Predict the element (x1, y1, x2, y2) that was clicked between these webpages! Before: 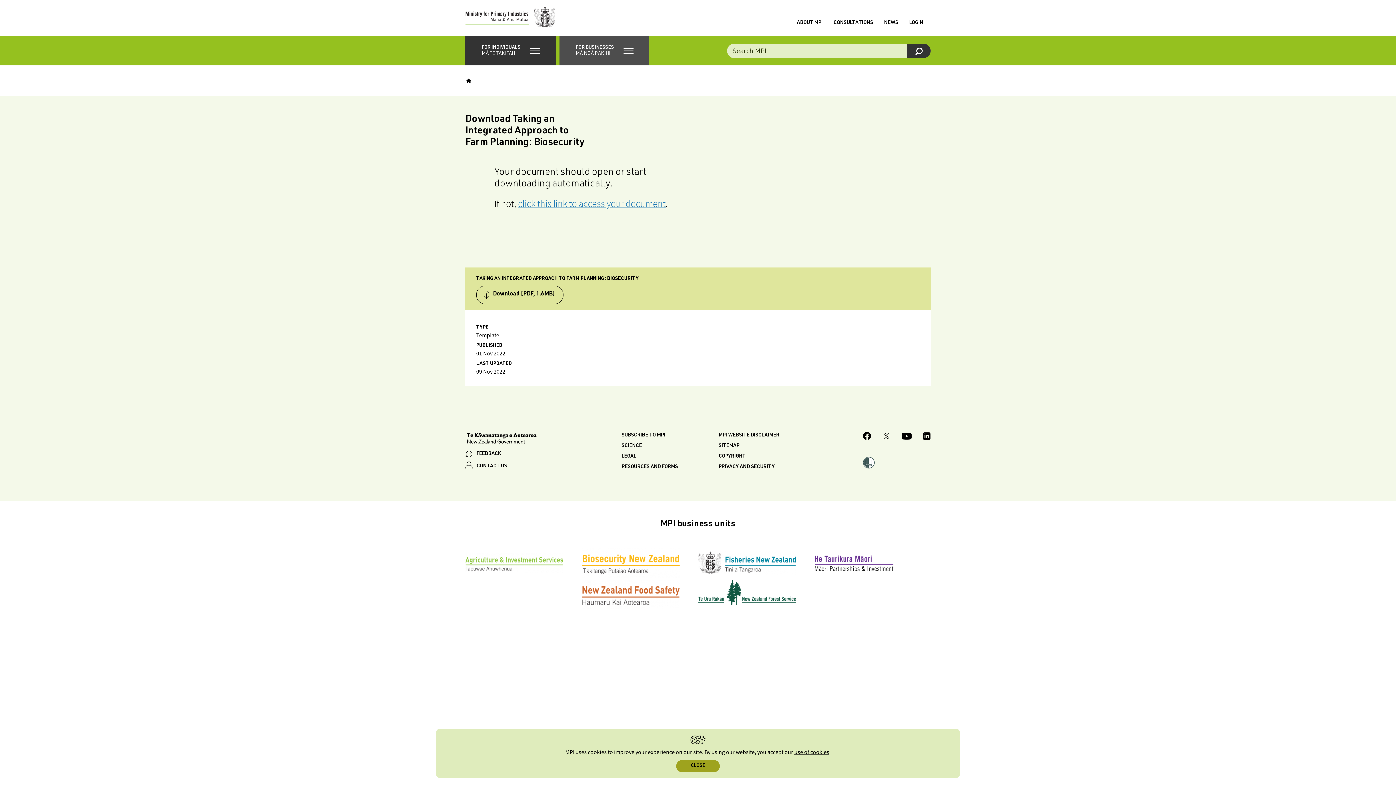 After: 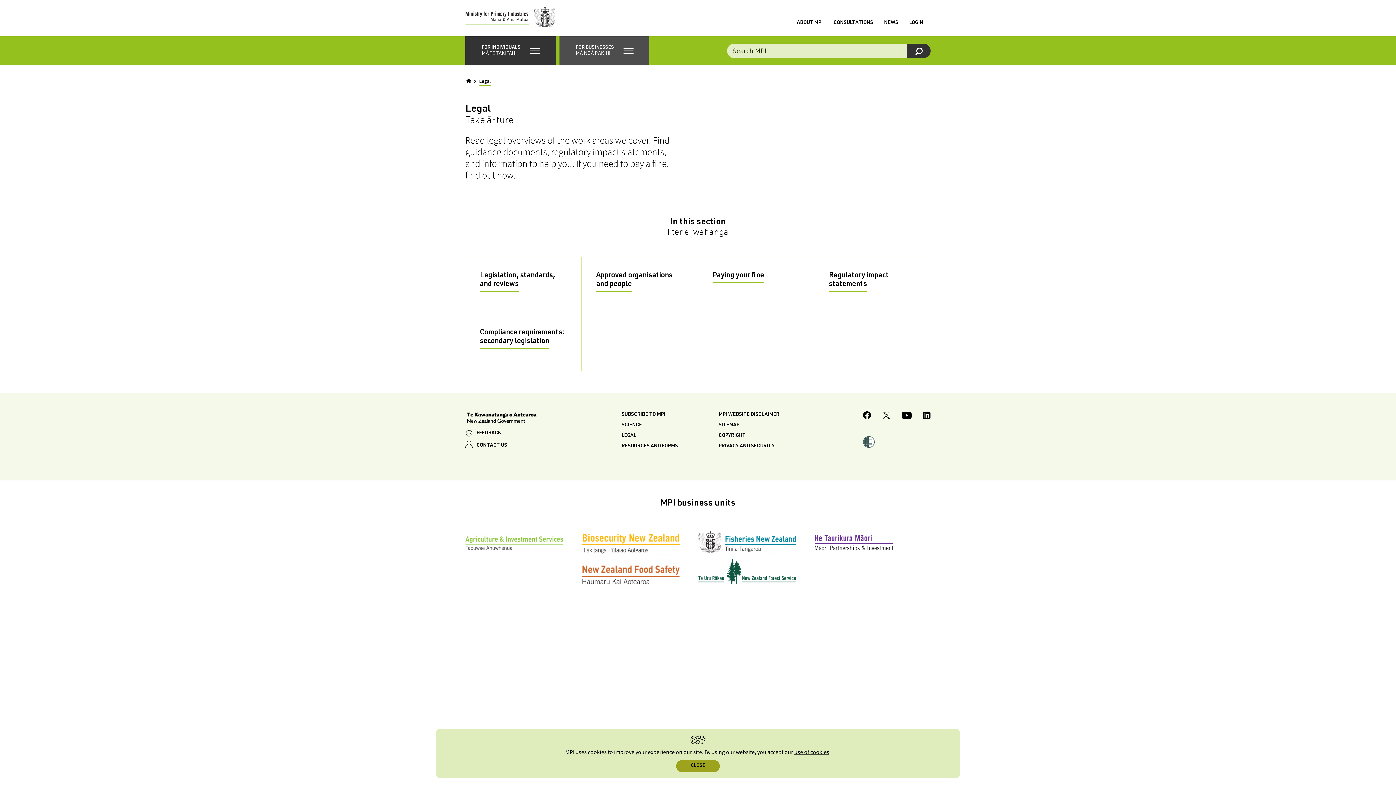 Action: bbox: (621, 454, 636, 459) label: LEGAL